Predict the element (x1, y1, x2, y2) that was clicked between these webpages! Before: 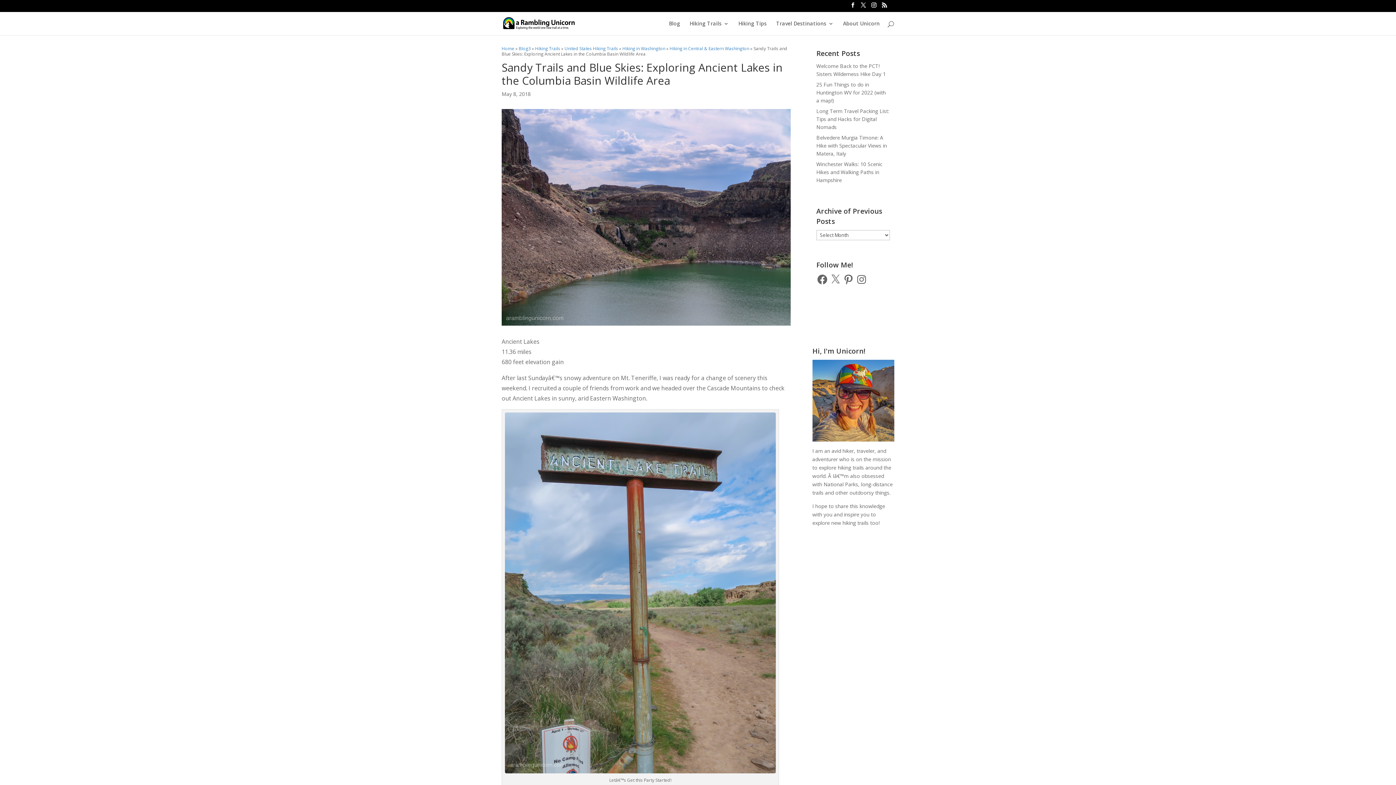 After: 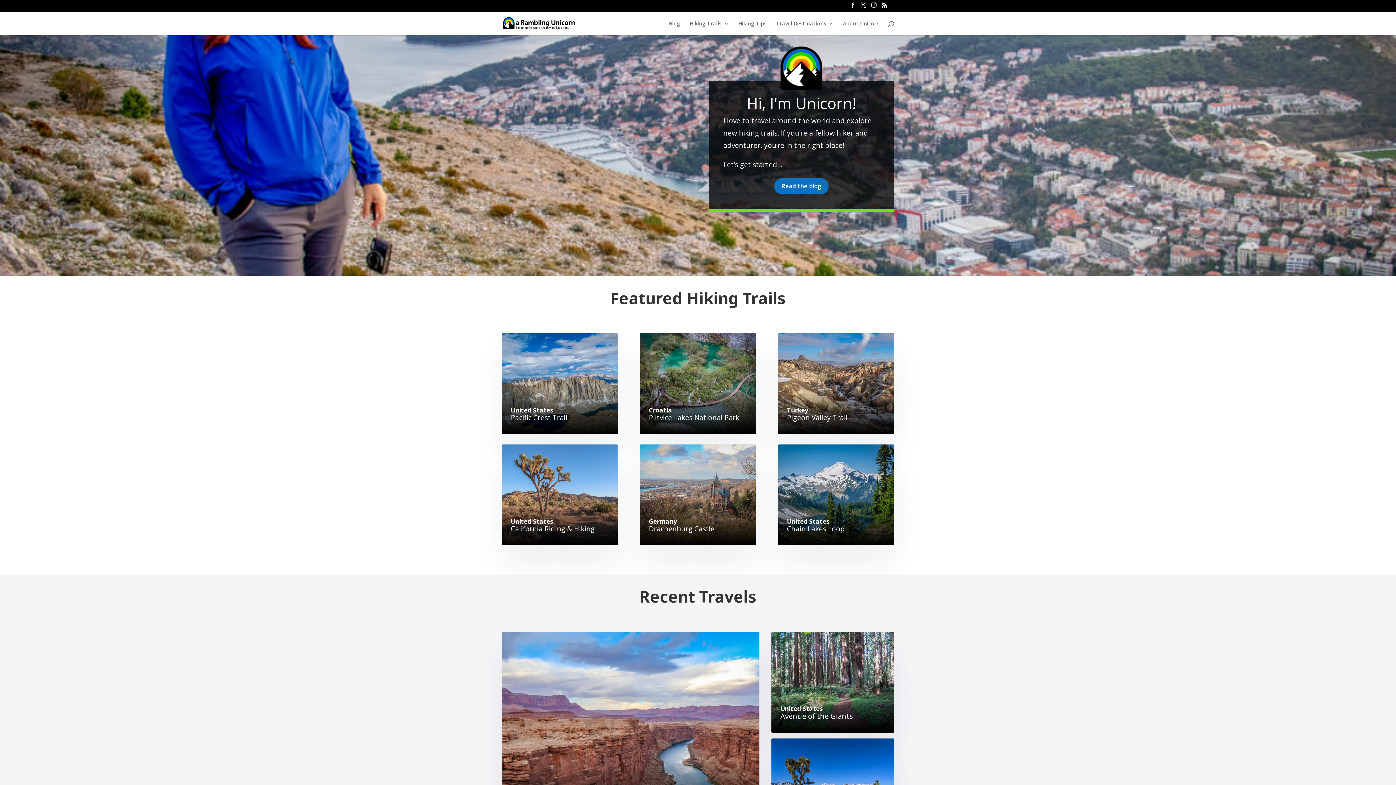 Action: bbox: (501, 45, 514, 51) label: Home